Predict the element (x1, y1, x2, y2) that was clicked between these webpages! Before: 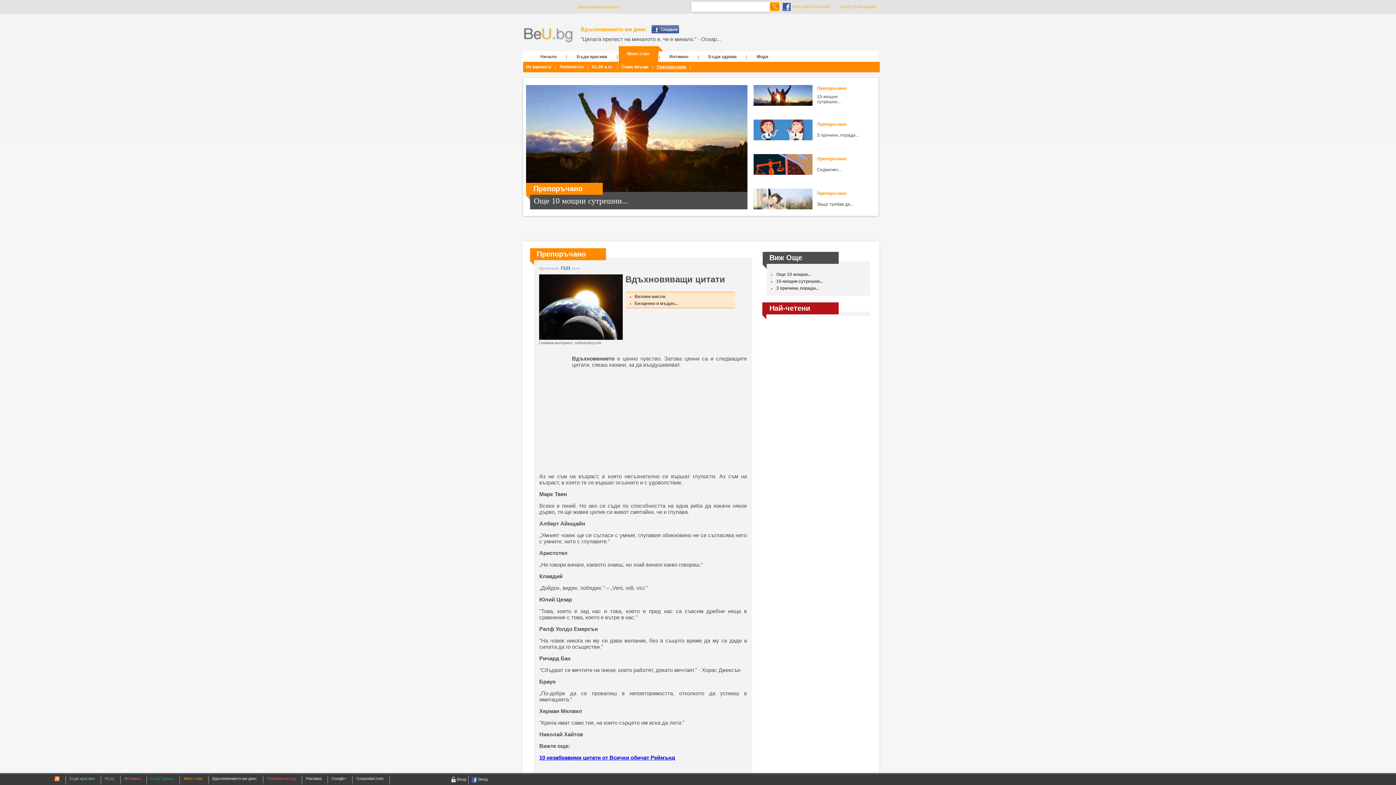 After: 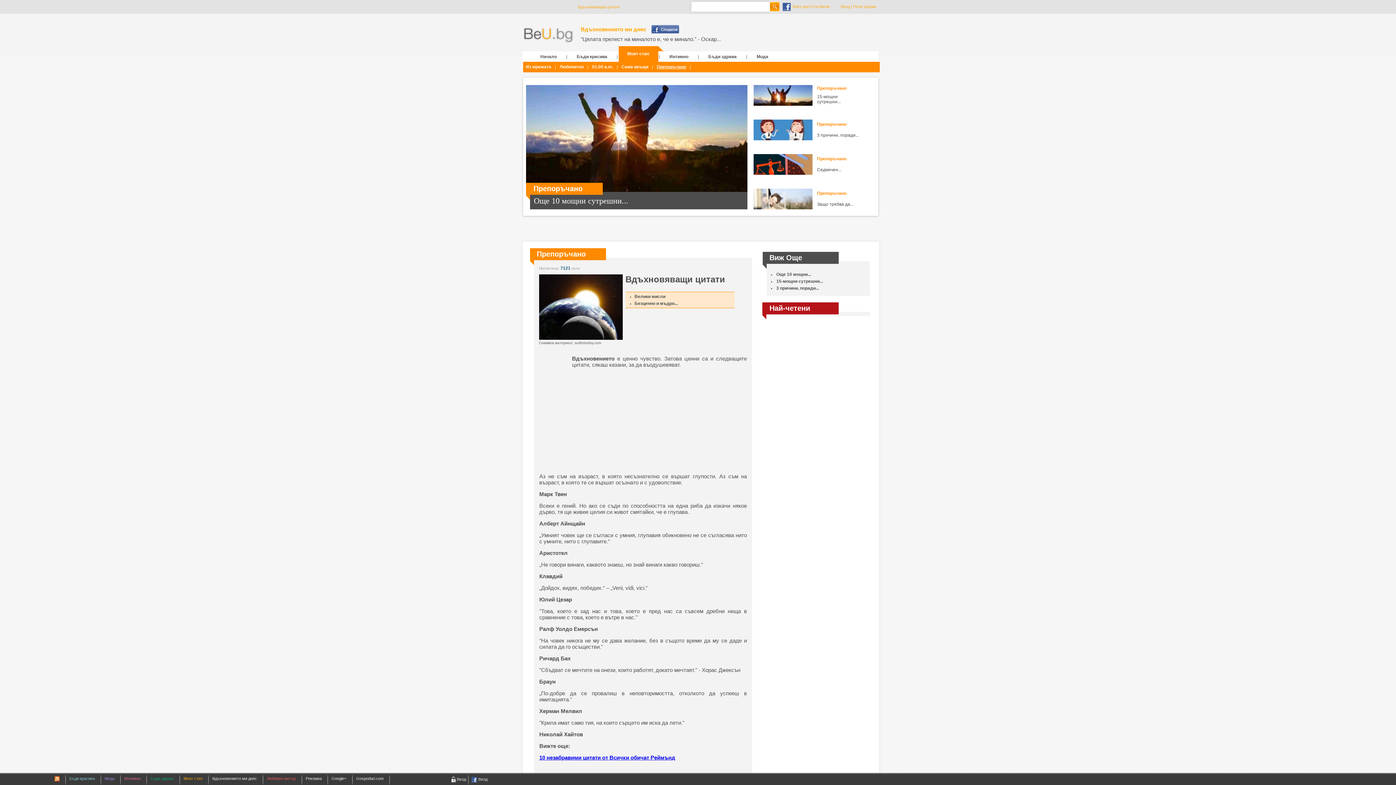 Action: label:   bbox: (650, 25, 681, 34)